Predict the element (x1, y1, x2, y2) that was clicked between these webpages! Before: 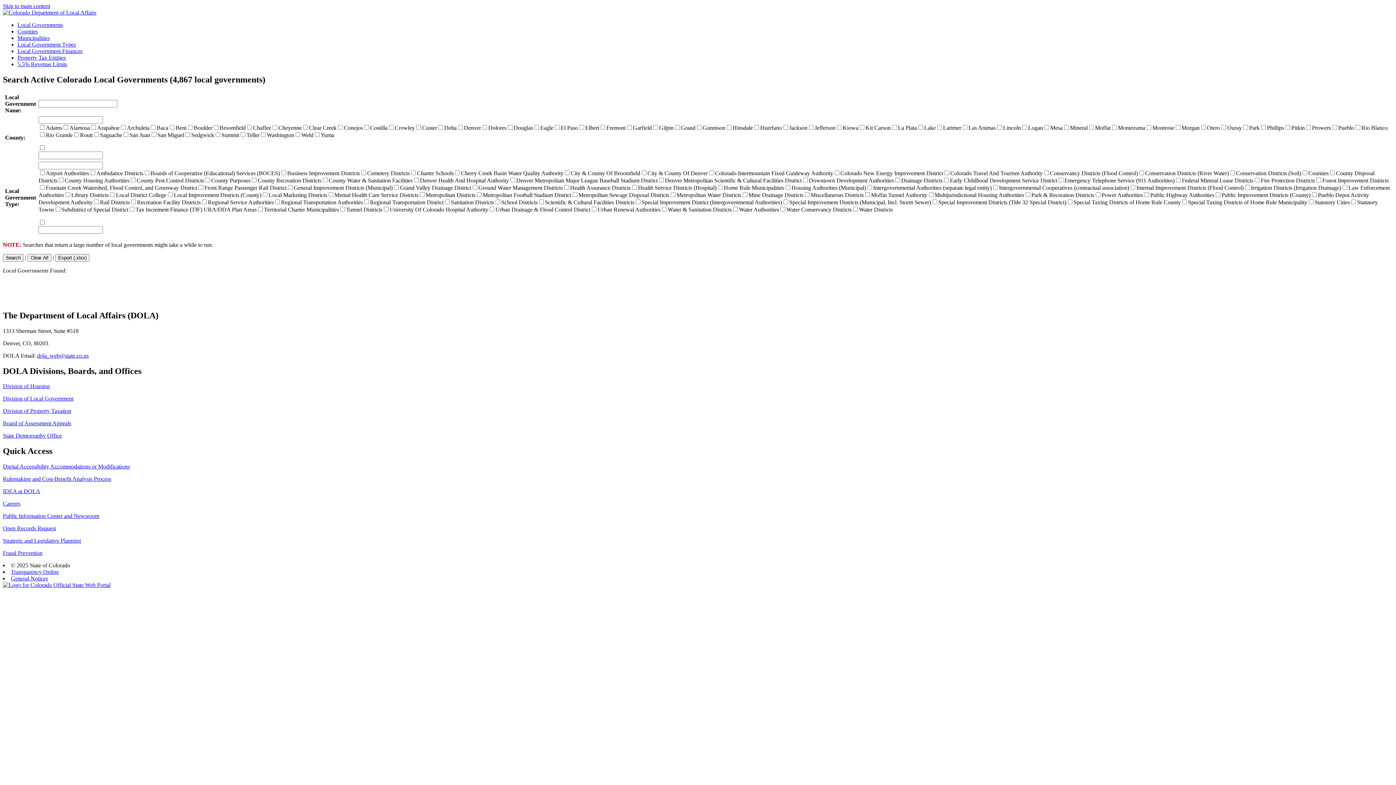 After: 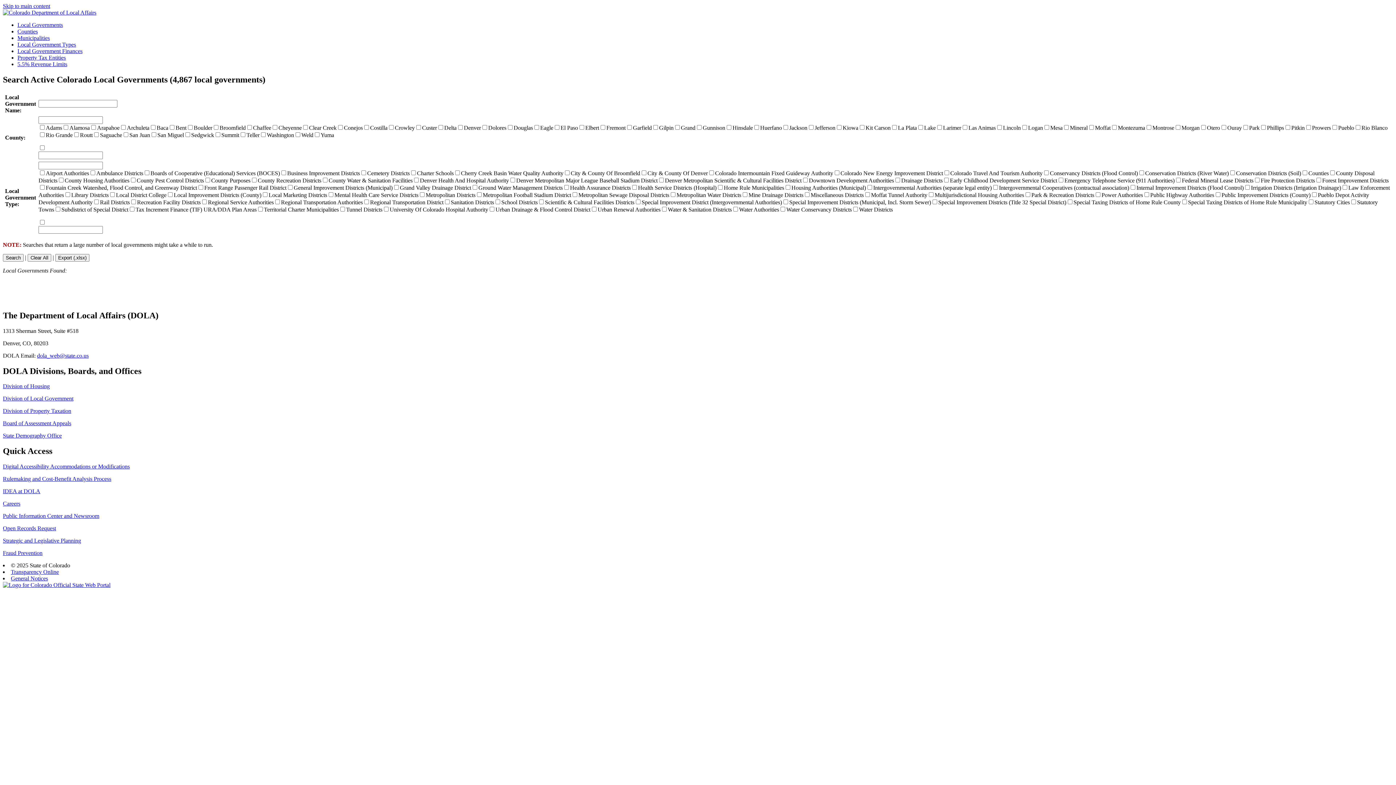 Action: bbox: (2, 432, 61, 439) label: State Demography Office